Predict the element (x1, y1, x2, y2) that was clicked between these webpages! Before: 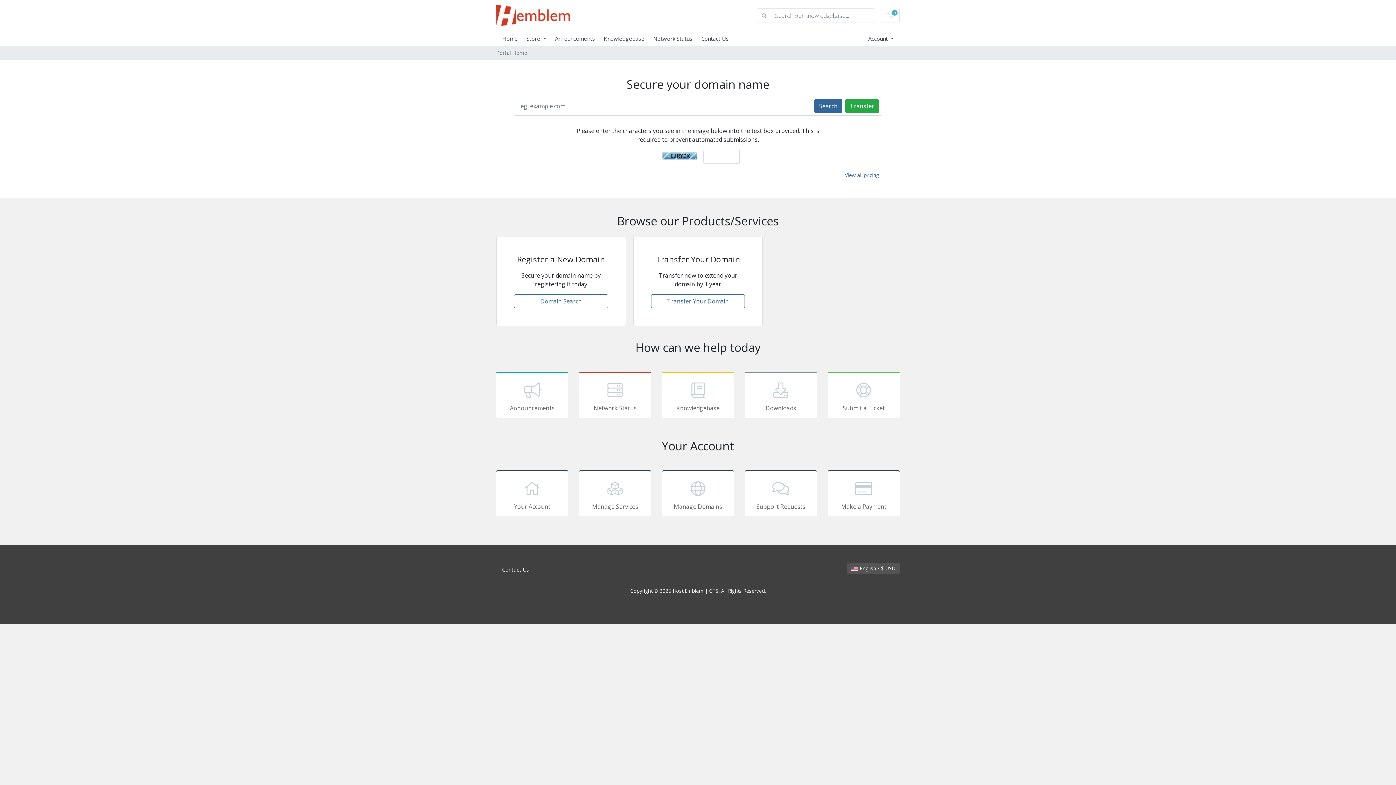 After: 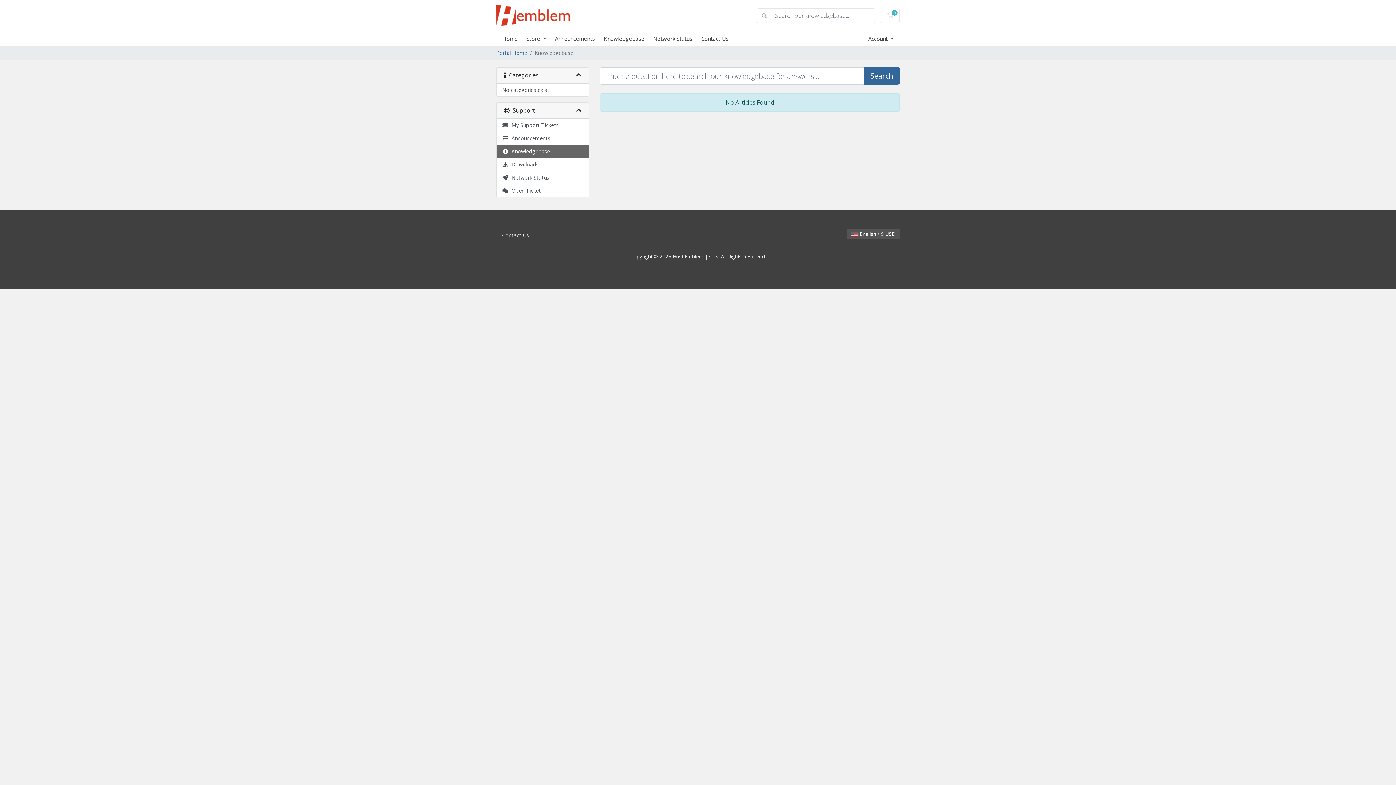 Action: bbox: (603, 34, 653, 42) label: Knowledgebase